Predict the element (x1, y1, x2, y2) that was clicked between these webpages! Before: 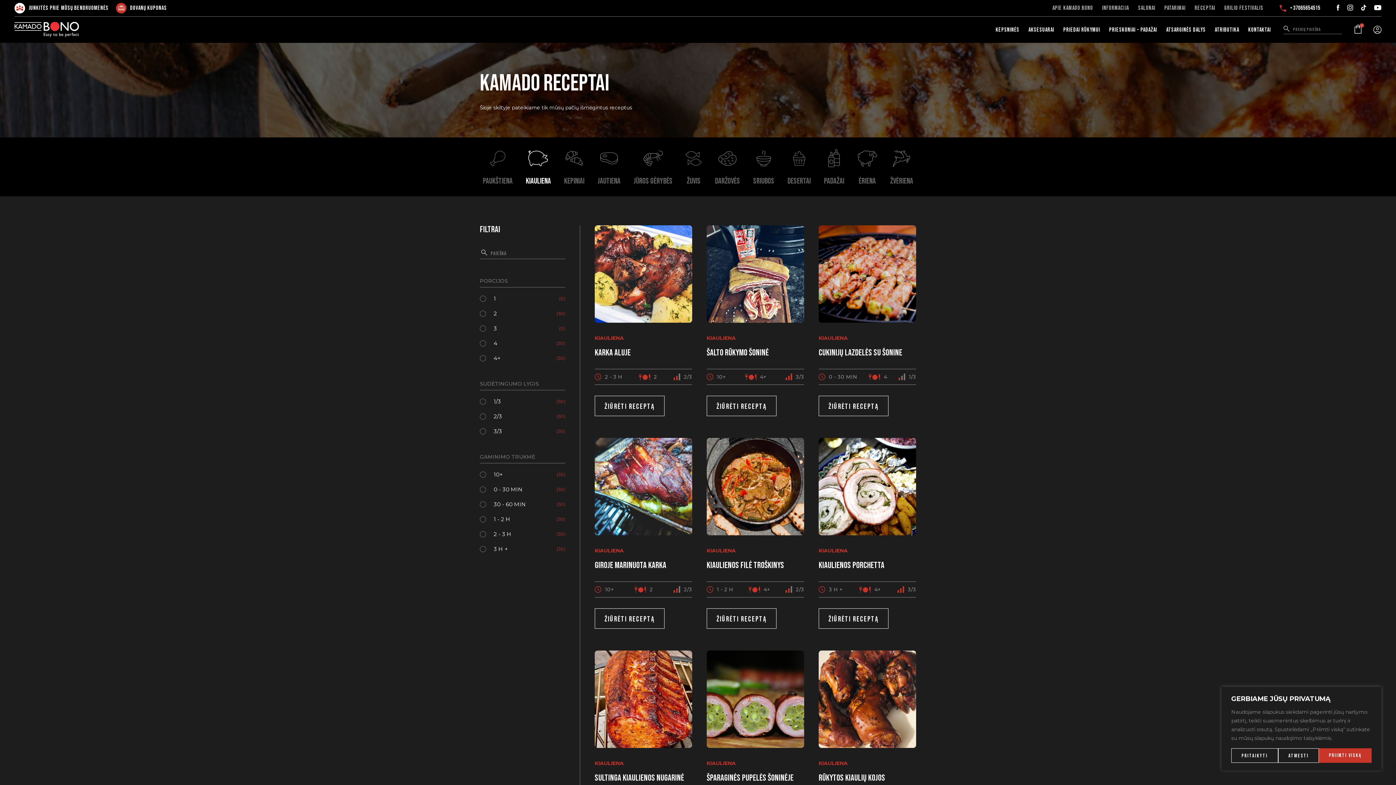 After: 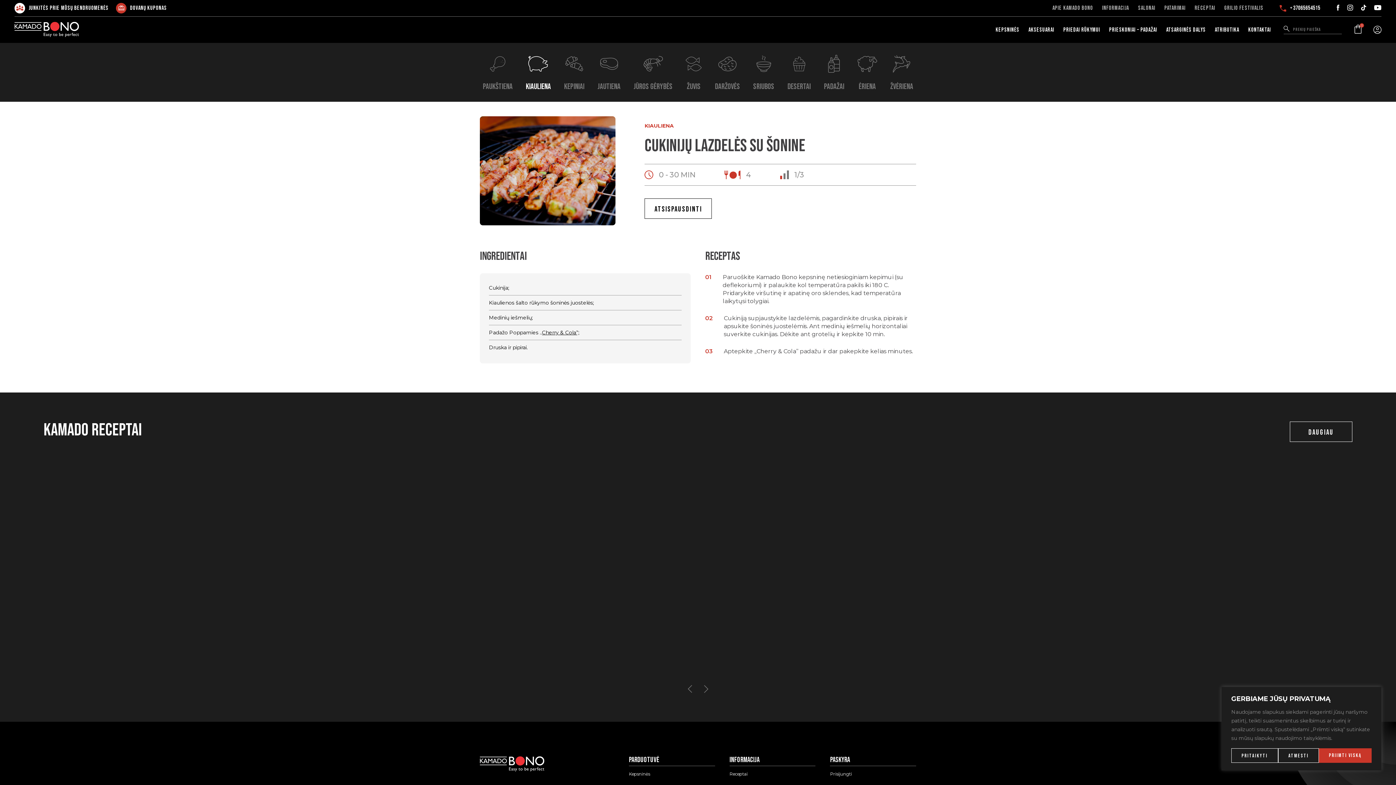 Action: label: 0 - 30 MIN

4

1/3 bbox: (818, 369, 916, 385)